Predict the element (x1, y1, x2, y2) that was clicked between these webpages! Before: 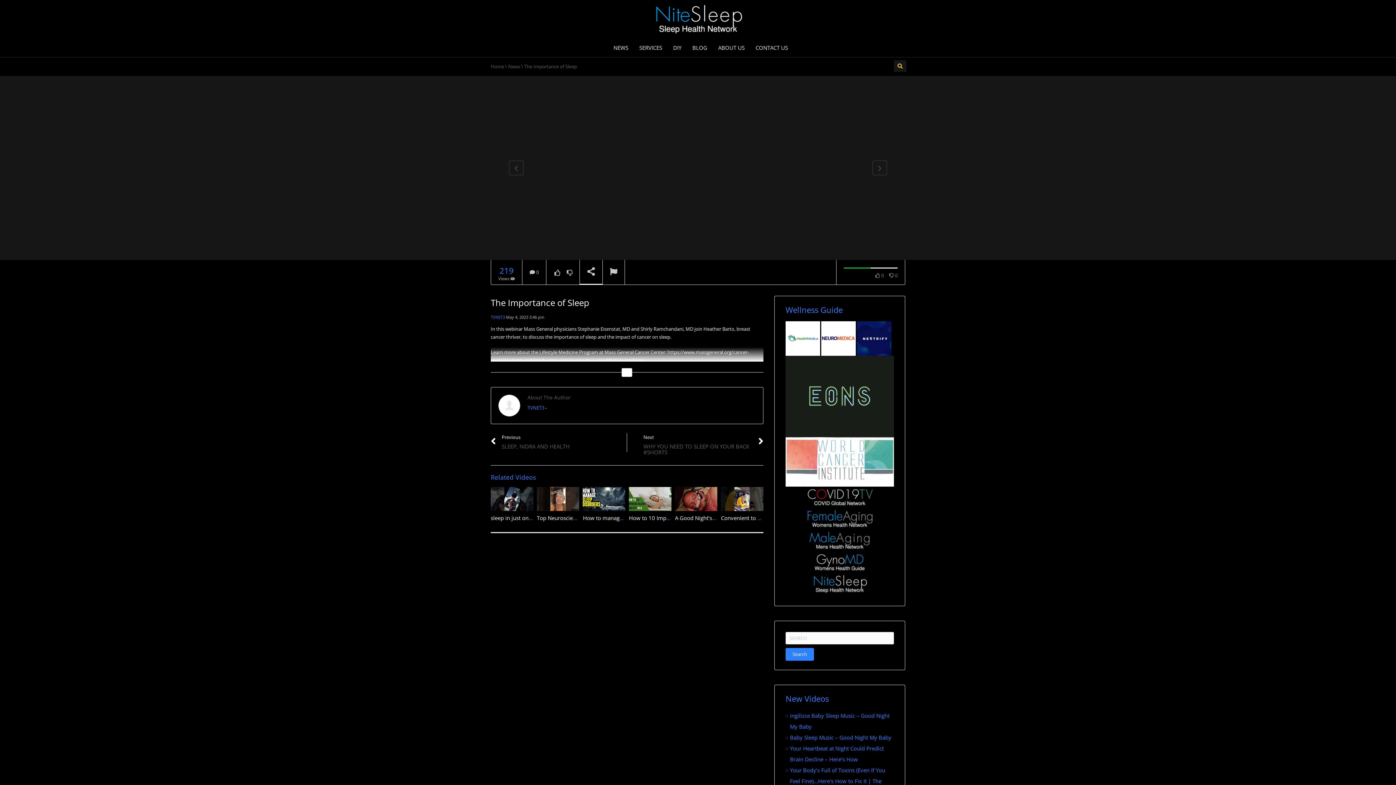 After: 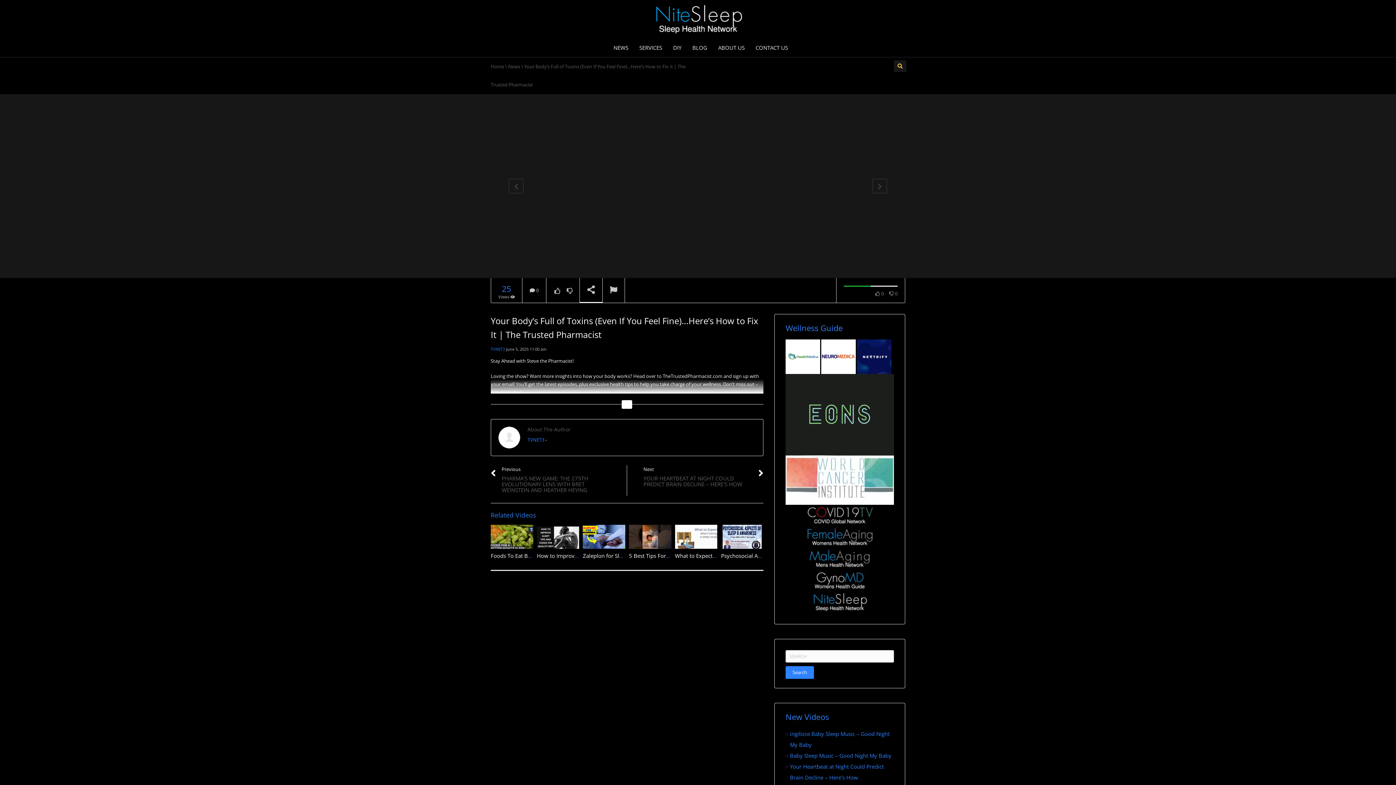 Action: bbox: (790, 766, 885, 795) label: Your Body’s Full of Toxins (Even If You Feel Fine)…Here’s How to Fix It | The Trusted Pharmacist